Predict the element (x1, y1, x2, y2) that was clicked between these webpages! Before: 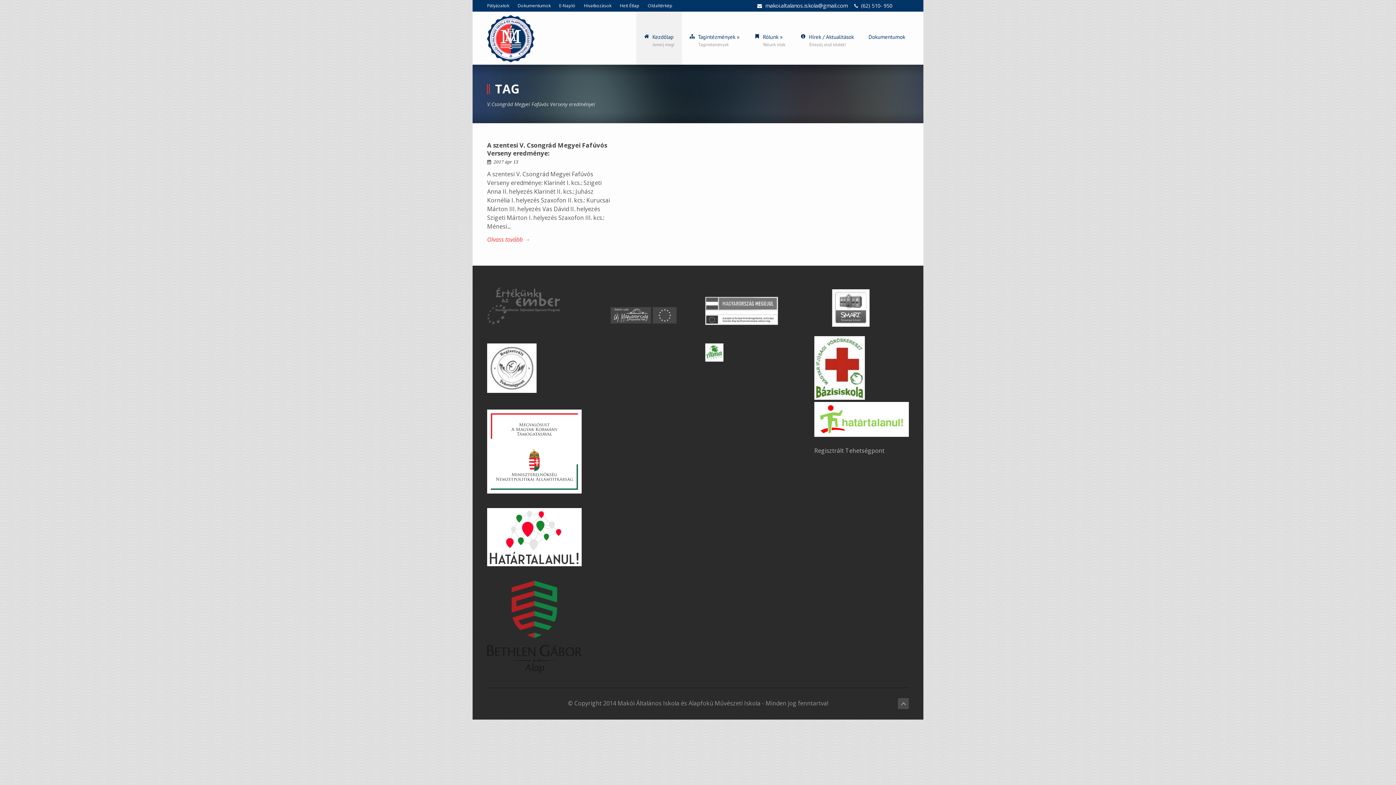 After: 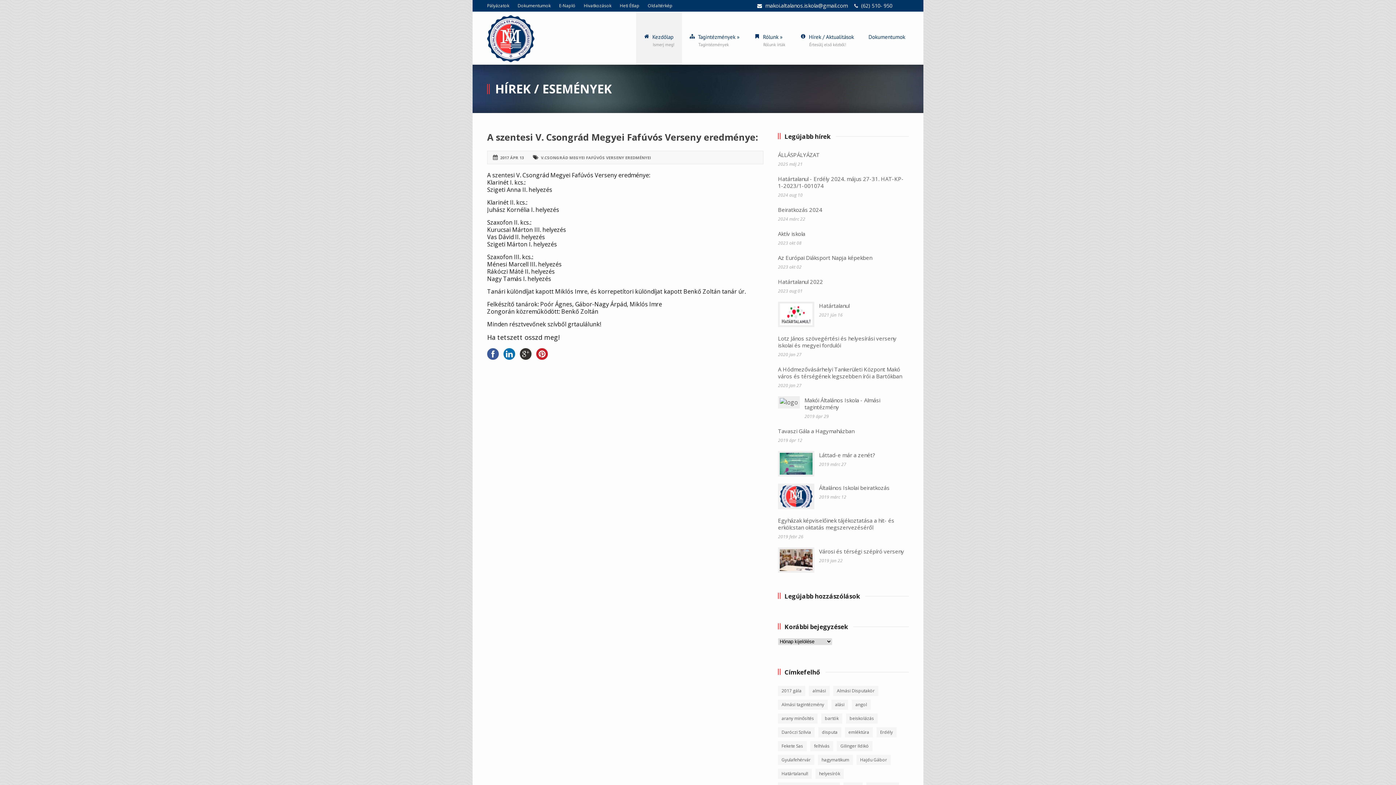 Action: bbox: (487, 141, 607, 157) label: A szentesi V. Csongrád Megyei Fafúvós Verseny eredménye: